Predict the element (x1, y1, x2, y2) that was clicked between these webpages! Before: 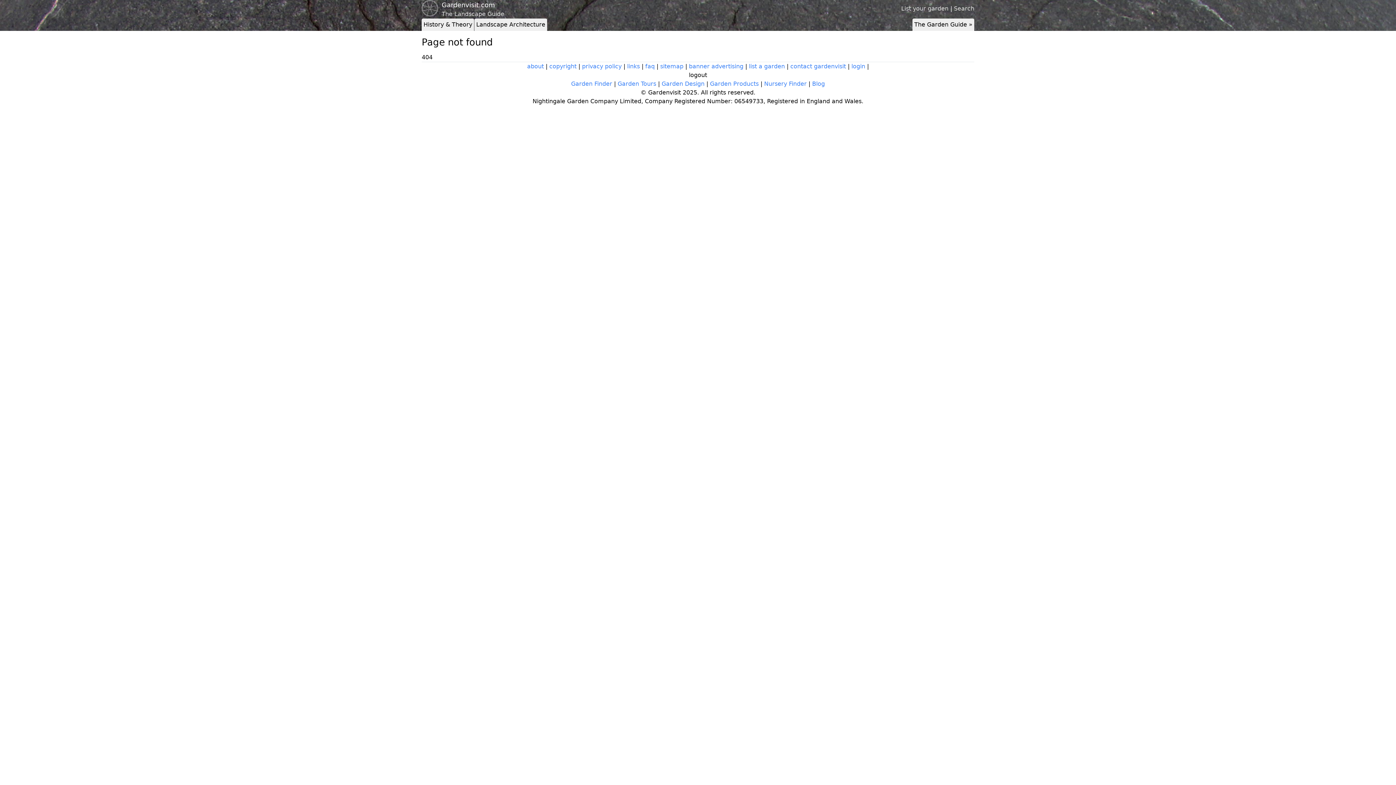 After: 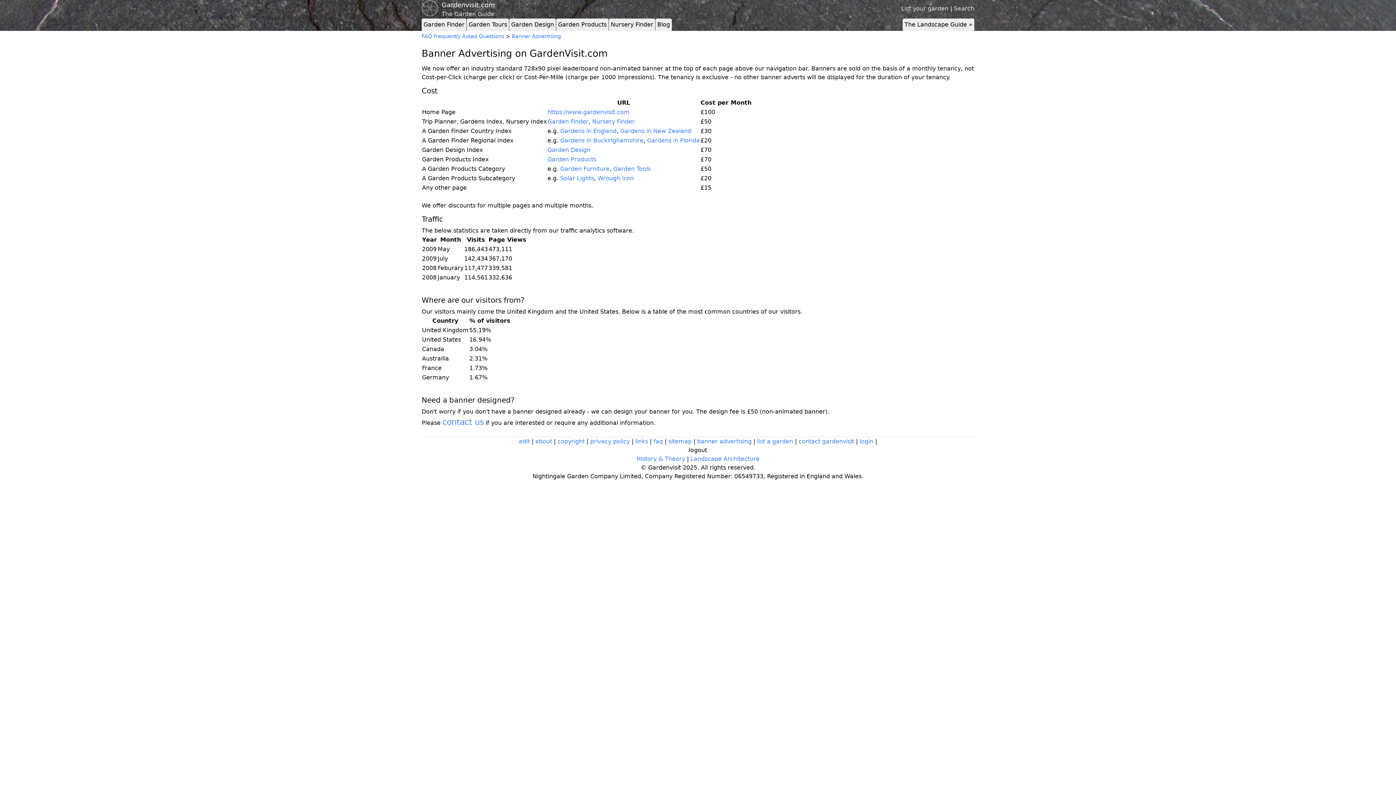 Action: label: banner advertising bbox: (689, 62, 743, 69)